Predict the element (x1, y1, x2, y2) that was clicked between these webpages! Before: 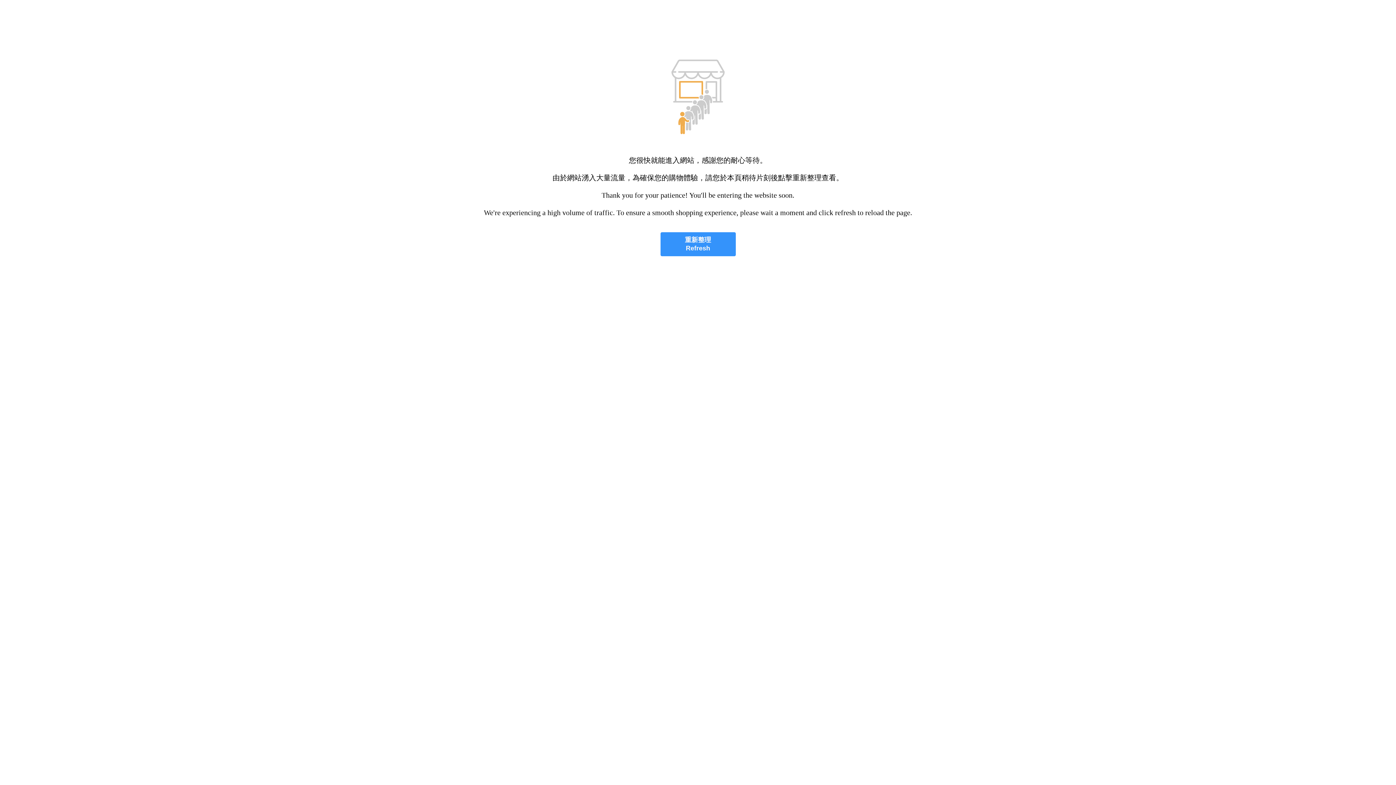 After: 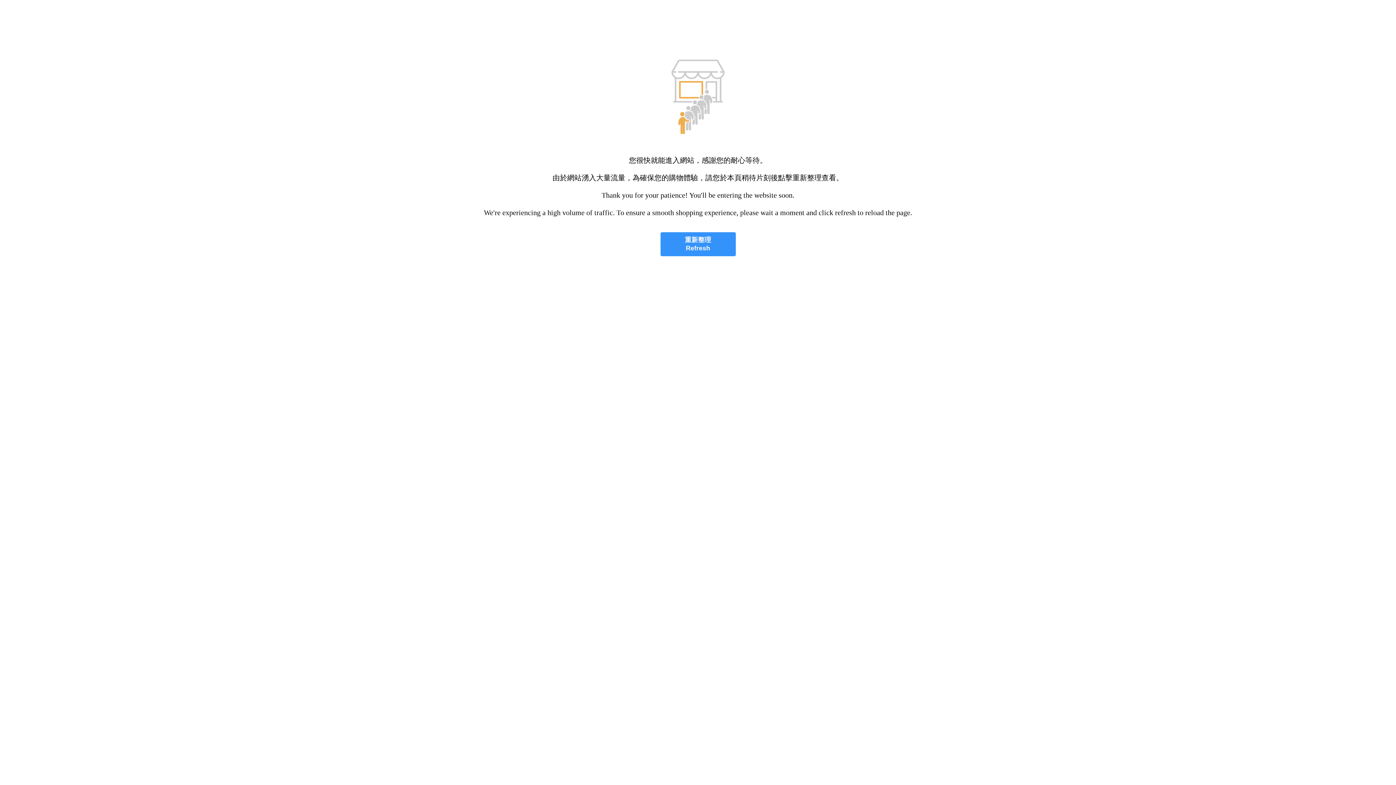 Action: label: 重新整理
Refresh bbox: (660, 232, 735, 256)